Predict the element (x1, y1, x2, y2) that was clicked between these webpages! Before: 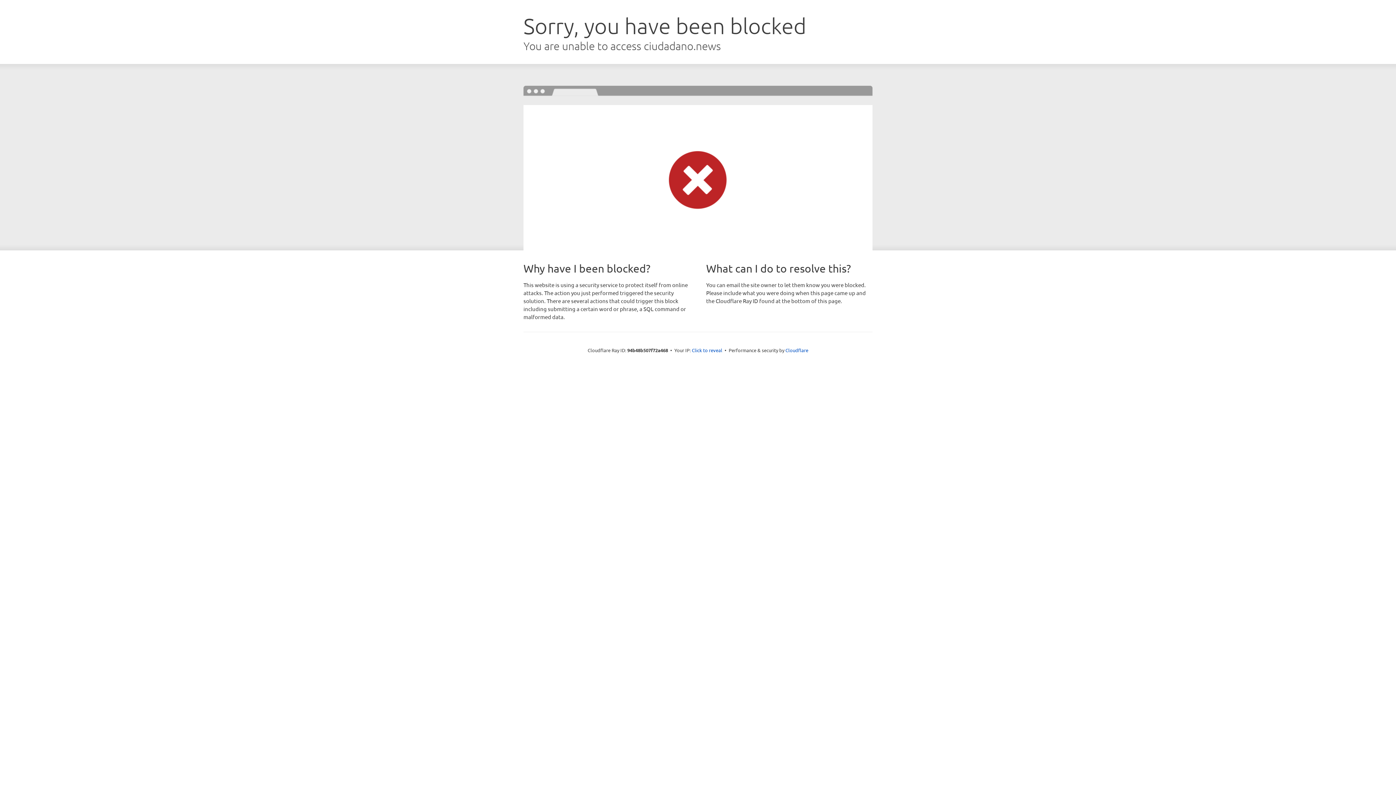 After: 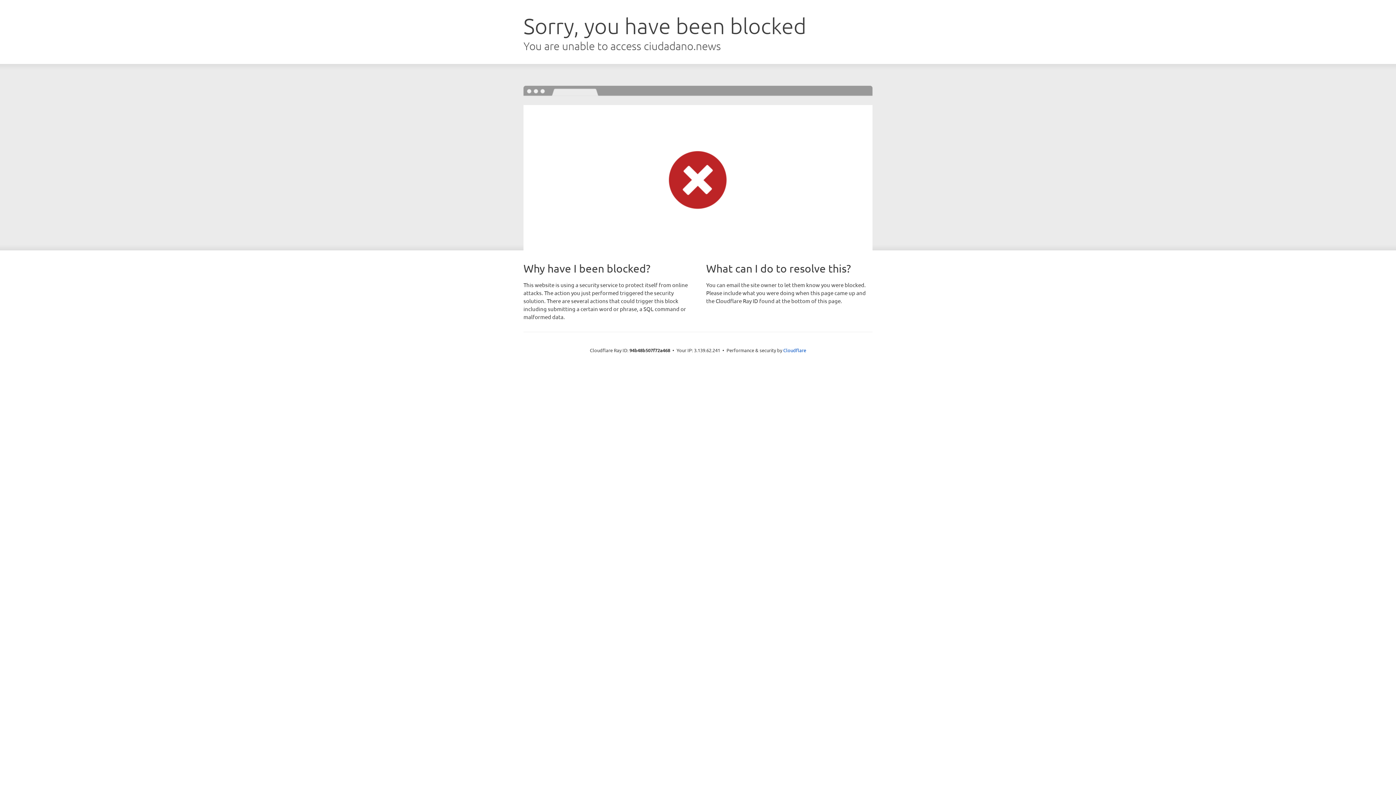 Action: label: Click to reveal bbox: (692, 346, 722, 353)